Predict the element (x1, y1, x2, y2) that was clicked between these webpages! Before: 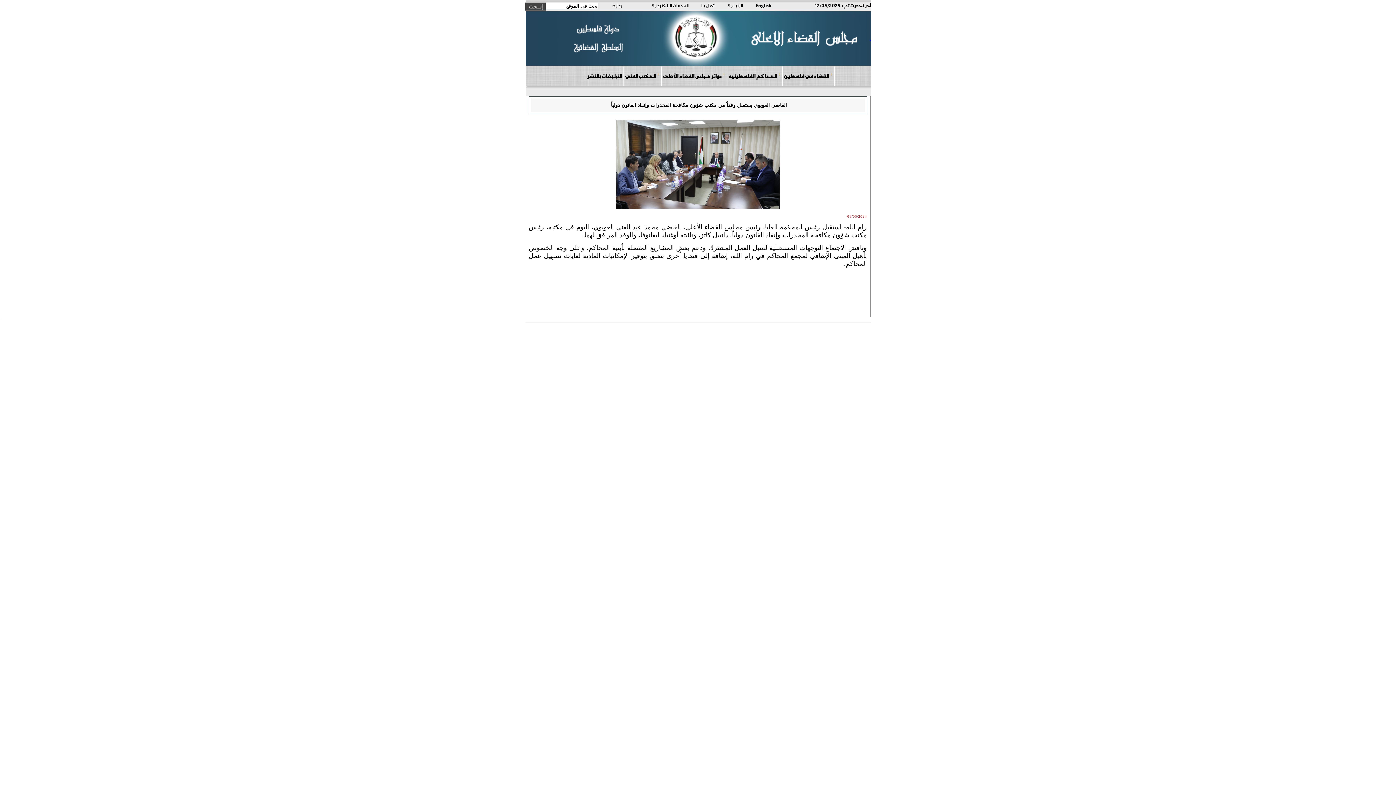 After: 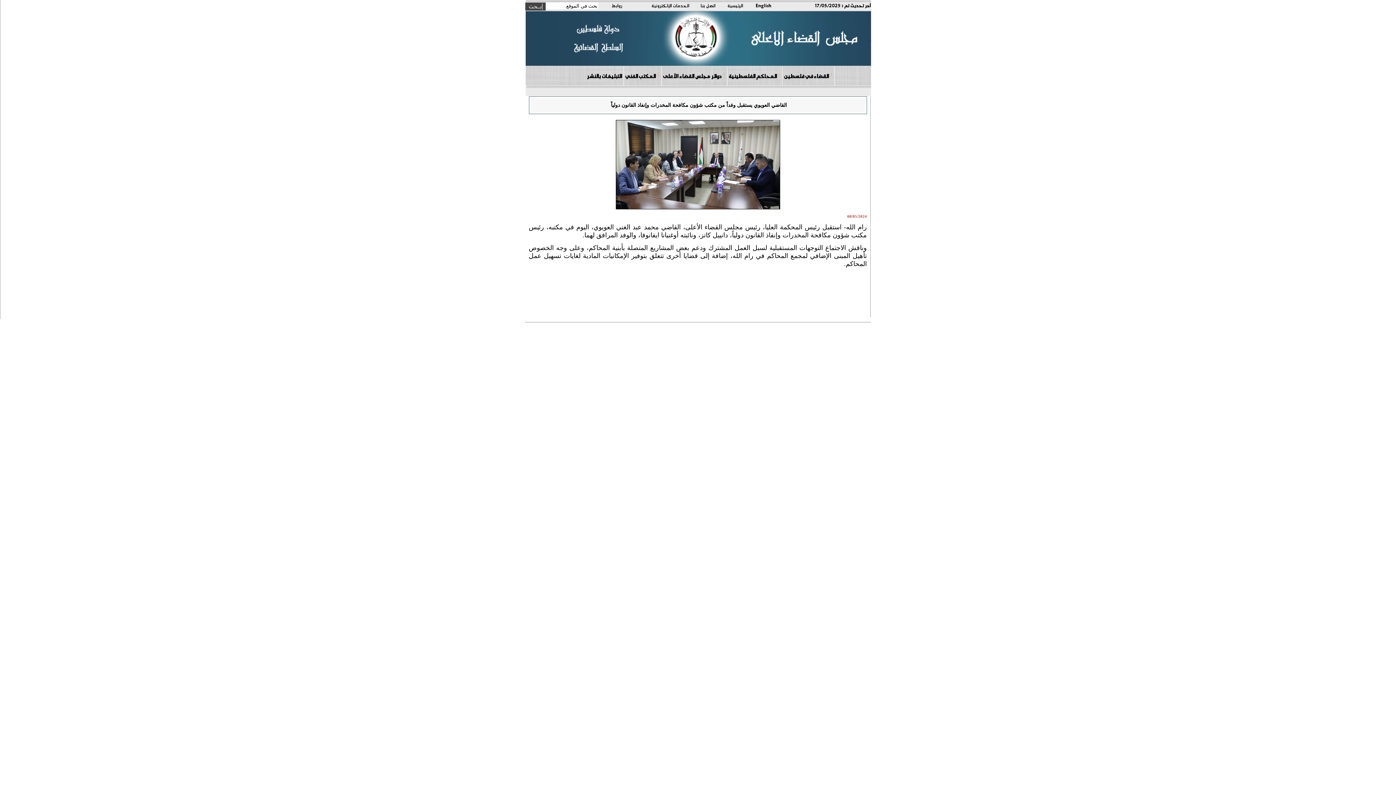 Action: label: المكتب الفني bbox: (623, 66, 661, 85)